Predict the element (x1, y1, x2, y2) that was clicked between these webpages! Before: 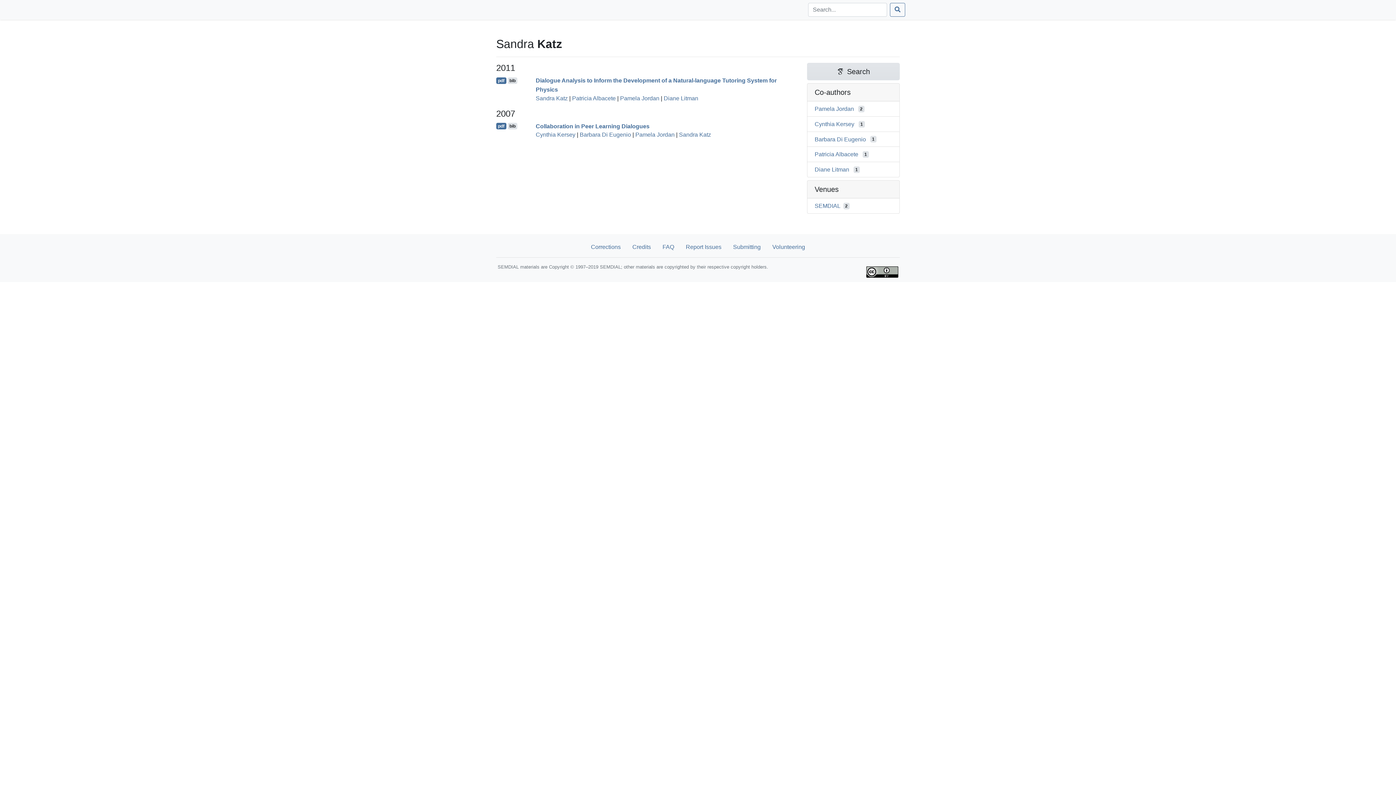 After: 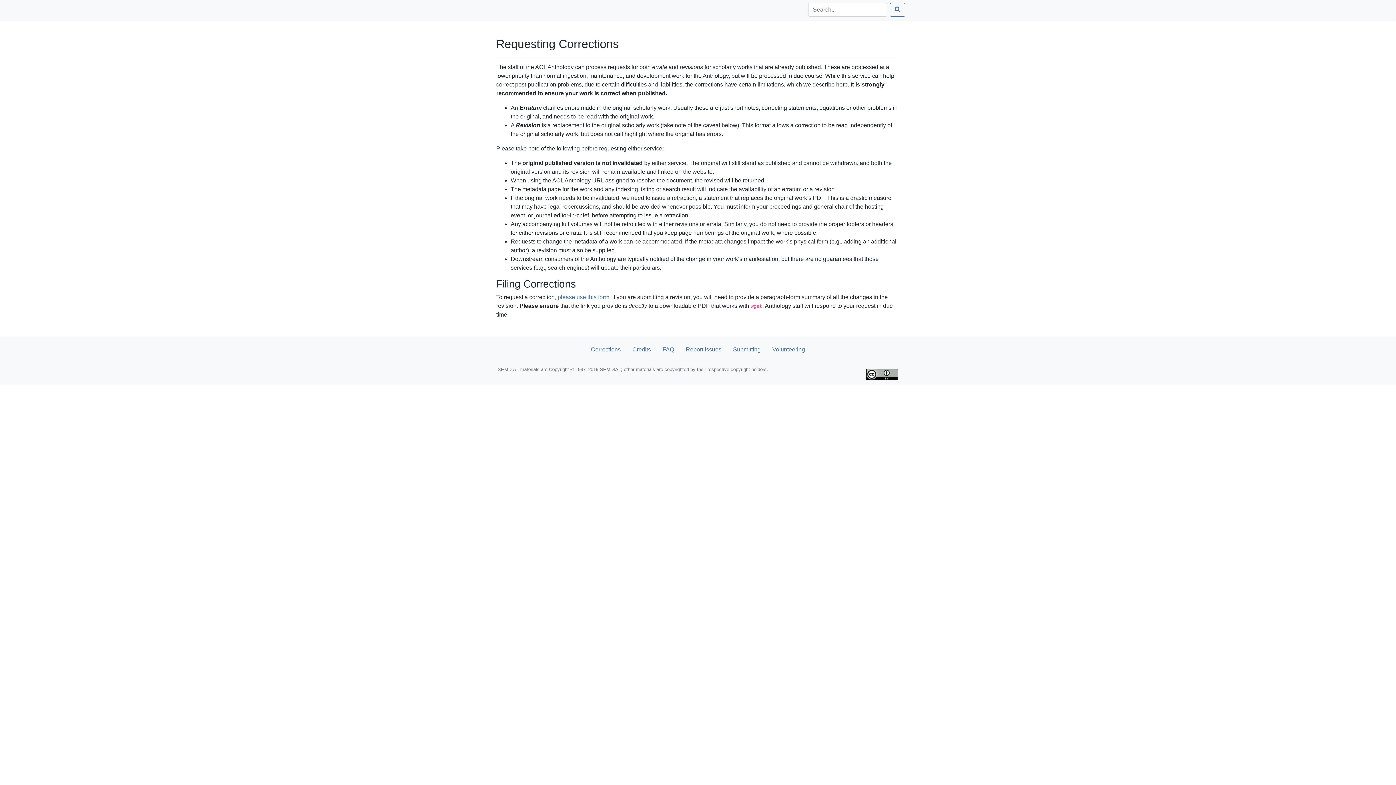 Action: label: Corrections bbox: (585, 239, 626, 254)